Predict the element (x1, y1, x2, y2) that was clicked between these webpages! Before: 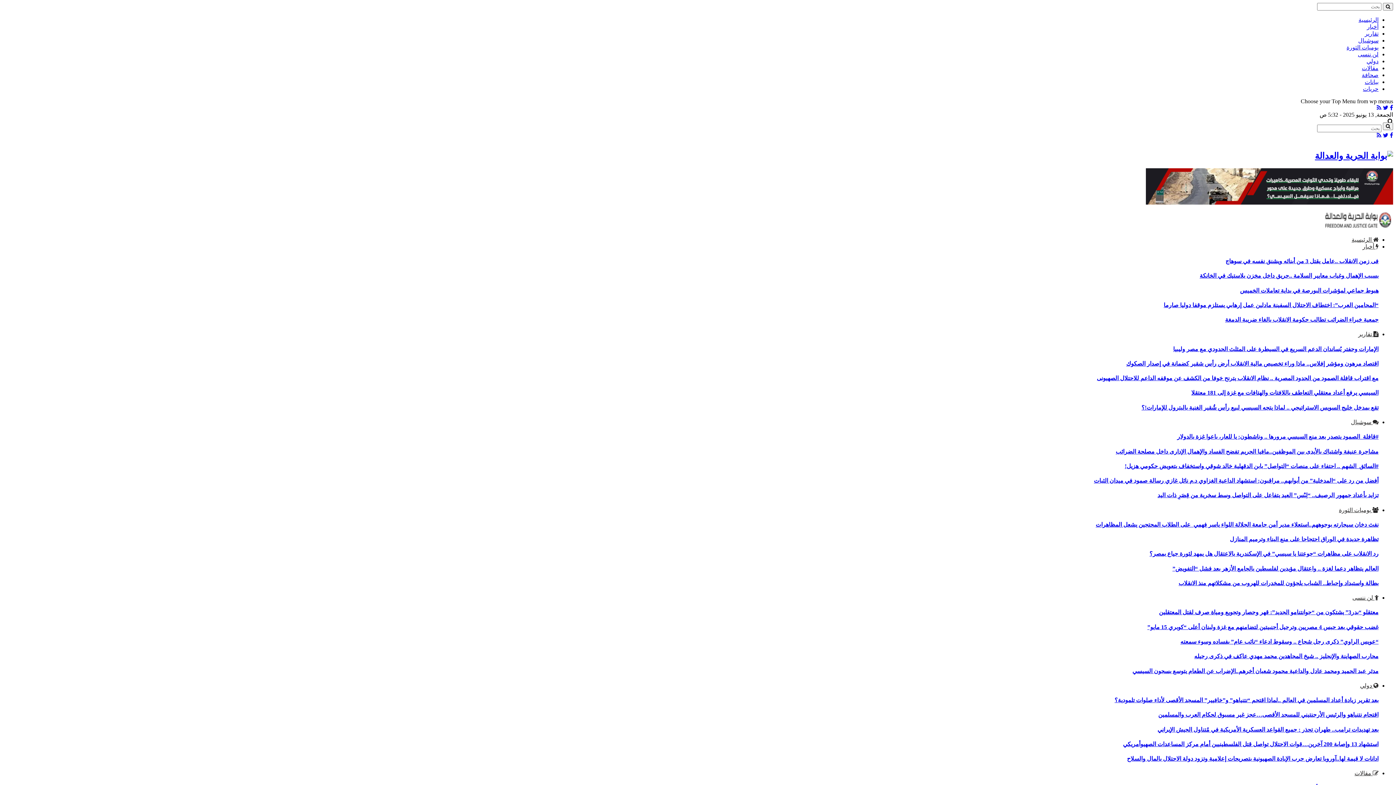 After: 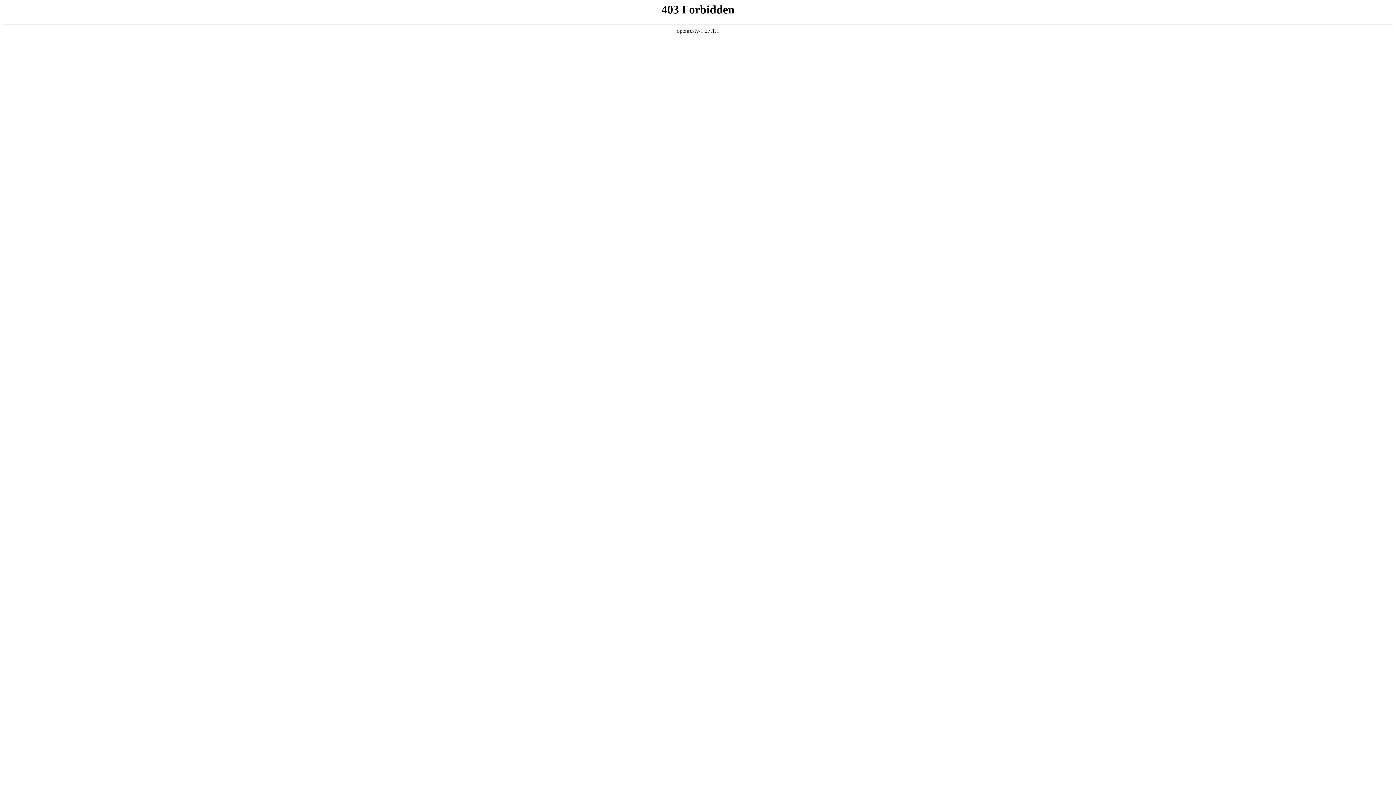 Action: bbox: (1123, 741, 1378, 747) label: استشهاد 13 وإصابة 200 آخرين…قوات الاحتلال تواصل قتل الفلسطينيين أمام مركز المساعدات الصهيوأمريكي